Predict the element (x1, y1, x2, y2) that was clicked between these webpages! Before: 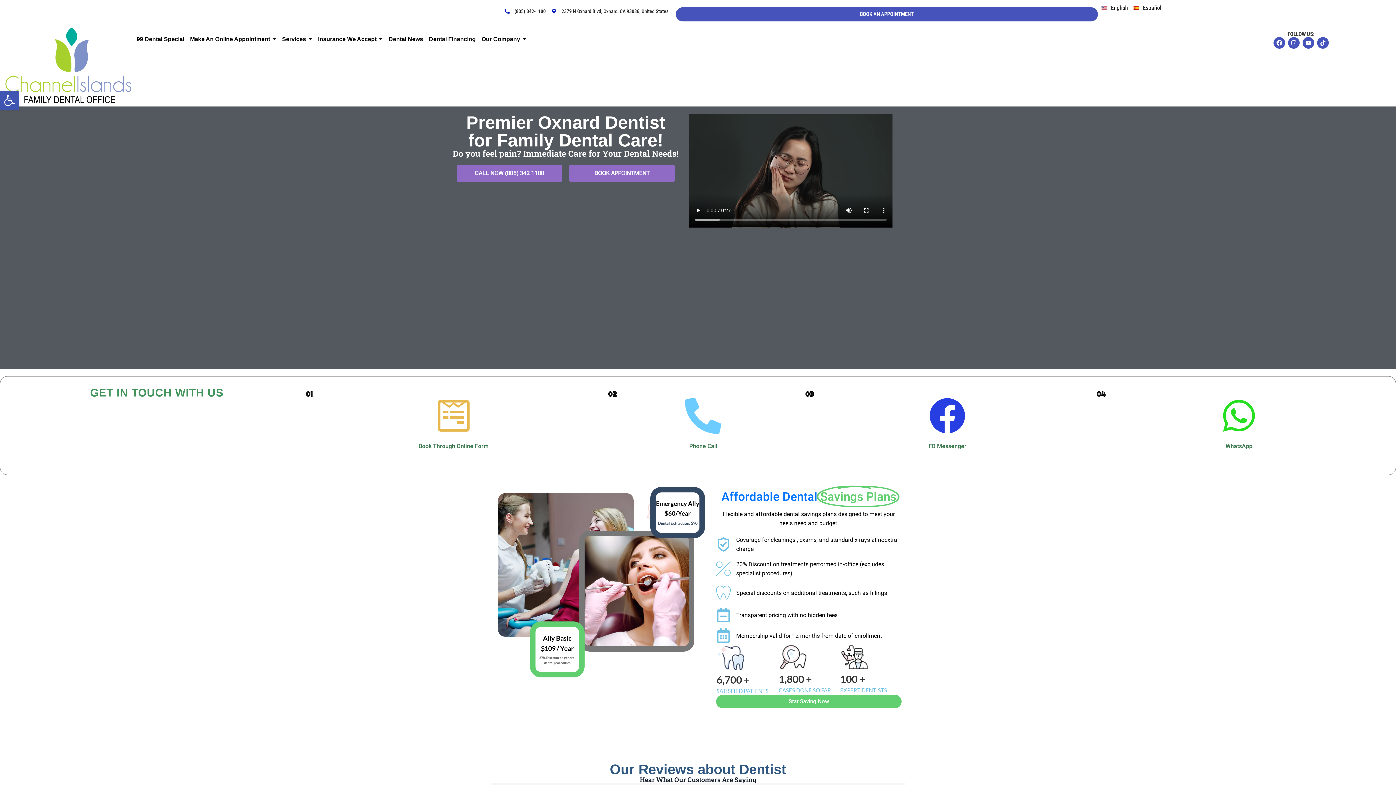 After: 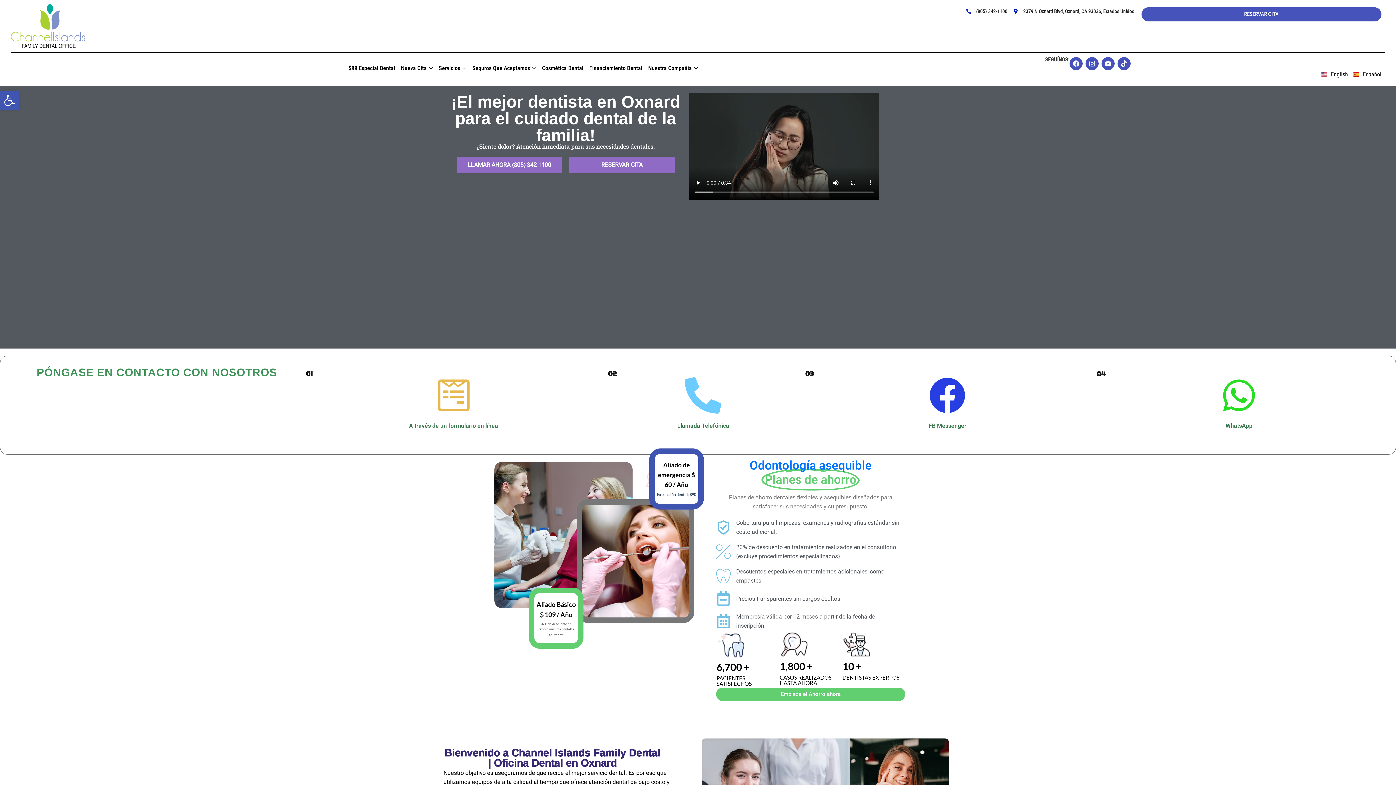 Action: bbox: (1133, 4, 1161, 11) label: Español